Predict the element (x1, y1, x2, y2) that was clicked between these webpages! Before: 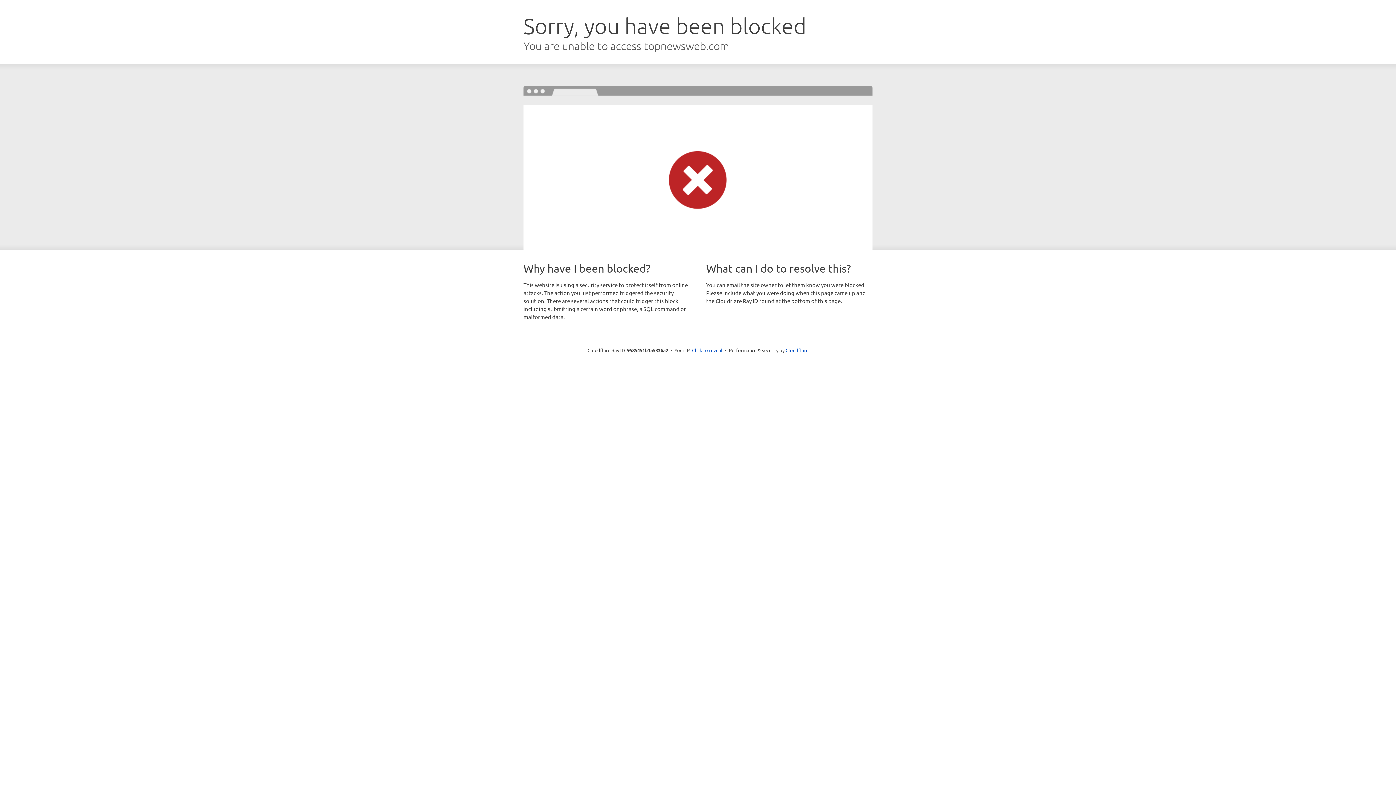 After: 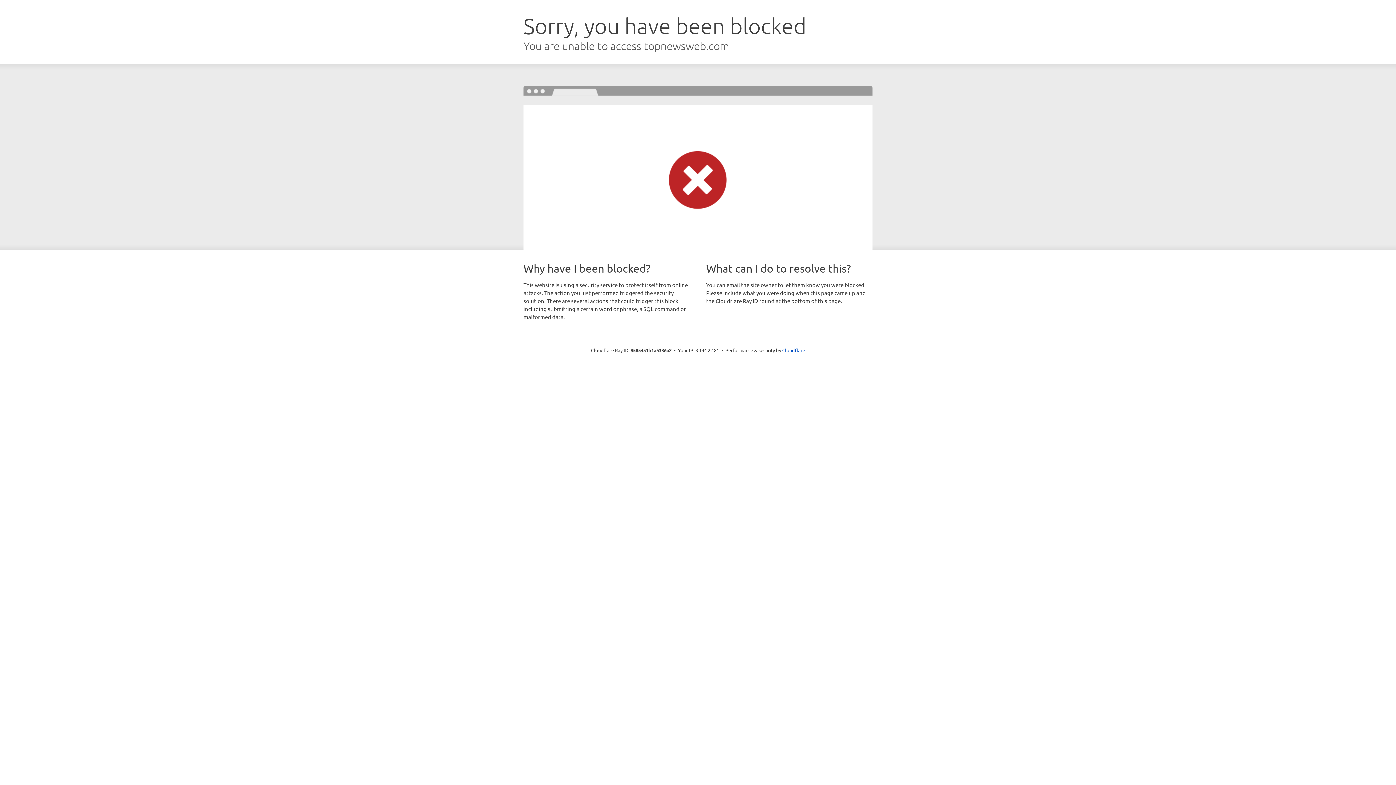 Action: bbox: (692, 346, 722, 353) label: Click to reveal